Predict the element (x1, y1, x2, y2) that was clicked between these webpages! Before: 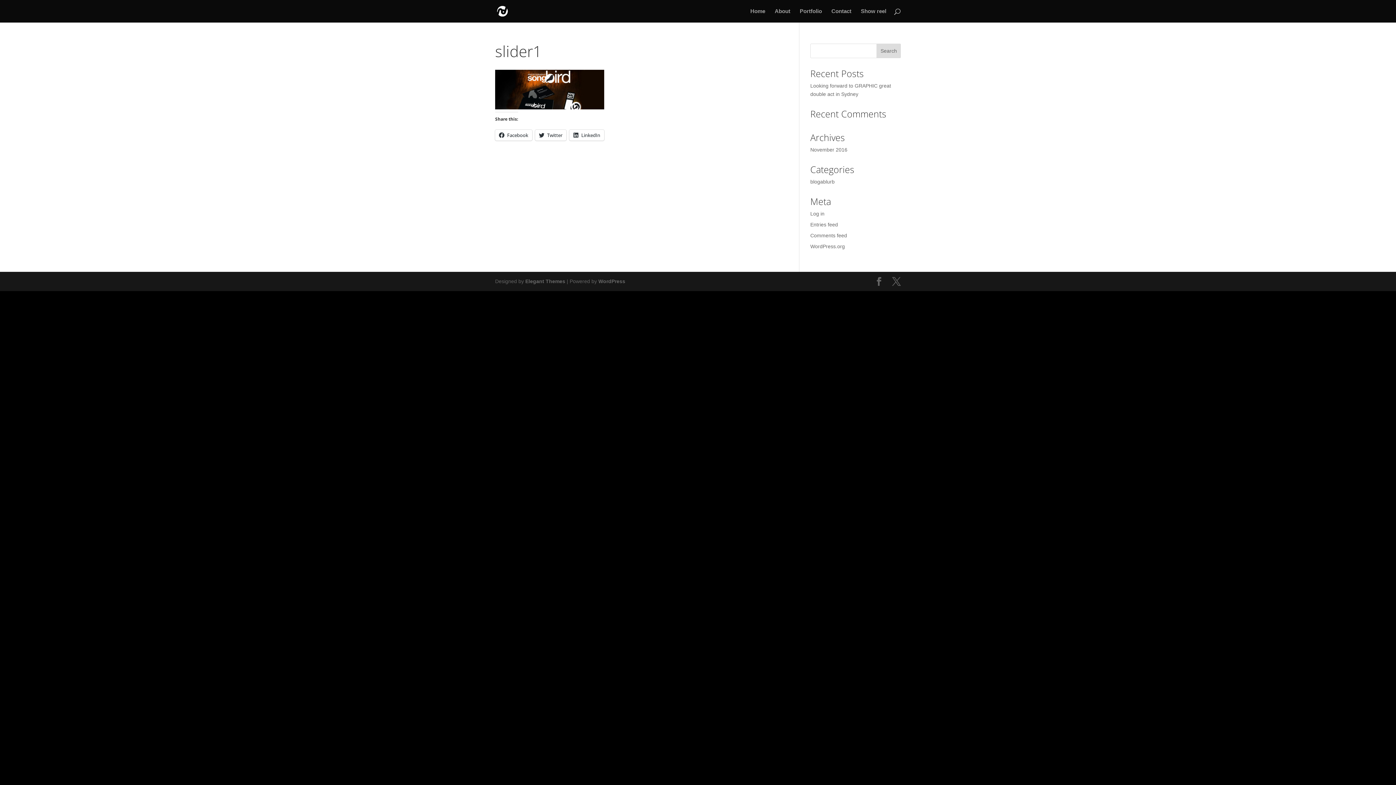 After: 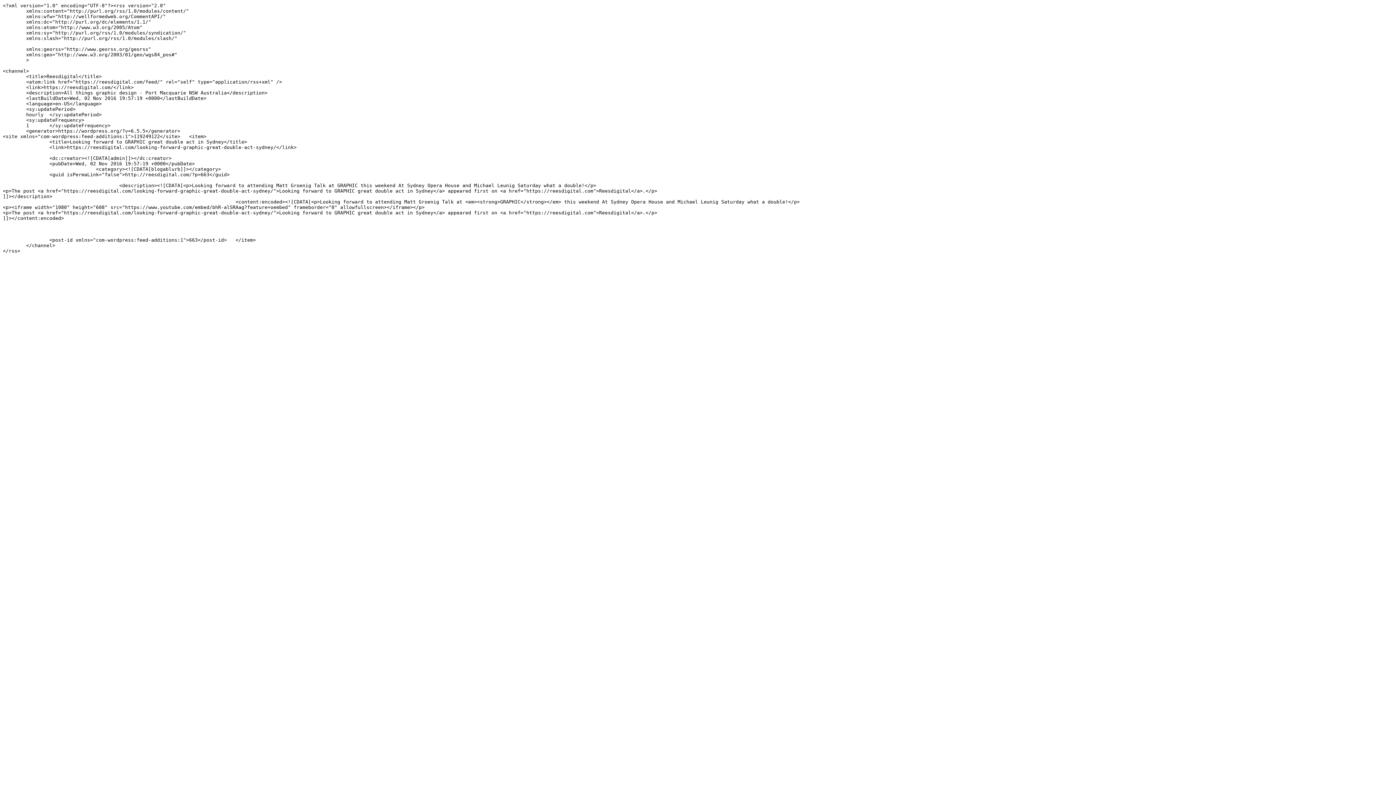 Action: label: Entries feed bbox: (810, 221, 838, 227)